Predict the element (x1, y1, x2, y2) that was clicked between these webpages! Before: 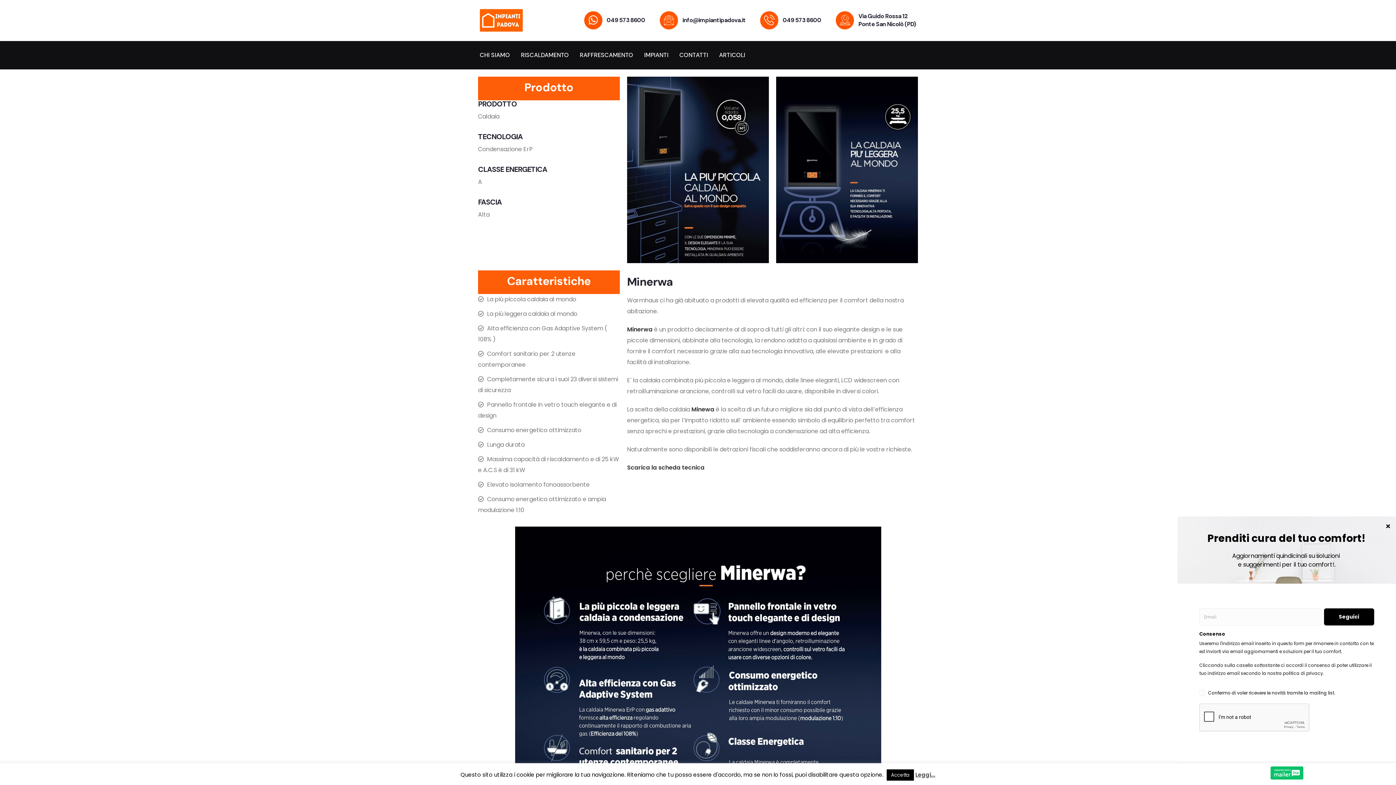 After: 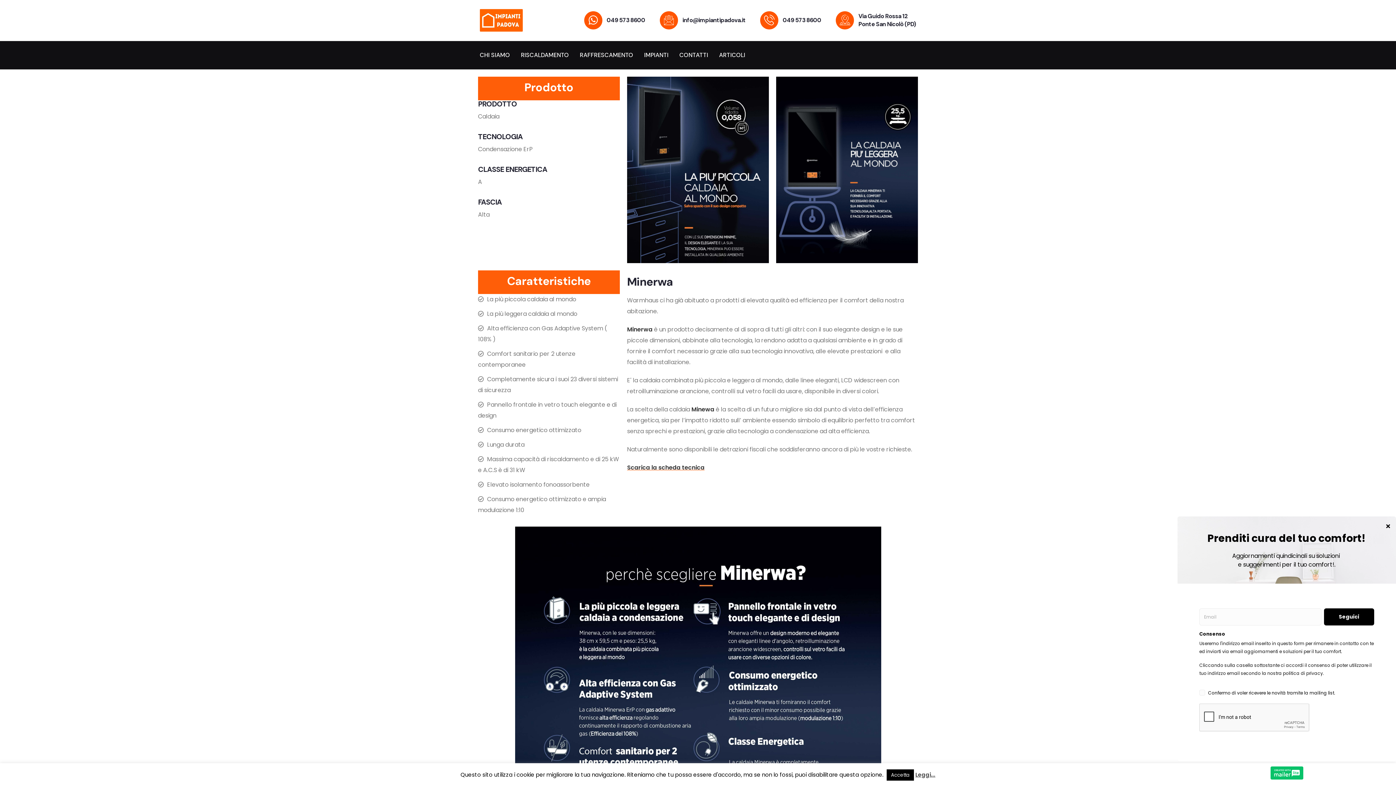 Action: label: Scarica la scheda tecnica bbox: (627, 463, 704, 471)